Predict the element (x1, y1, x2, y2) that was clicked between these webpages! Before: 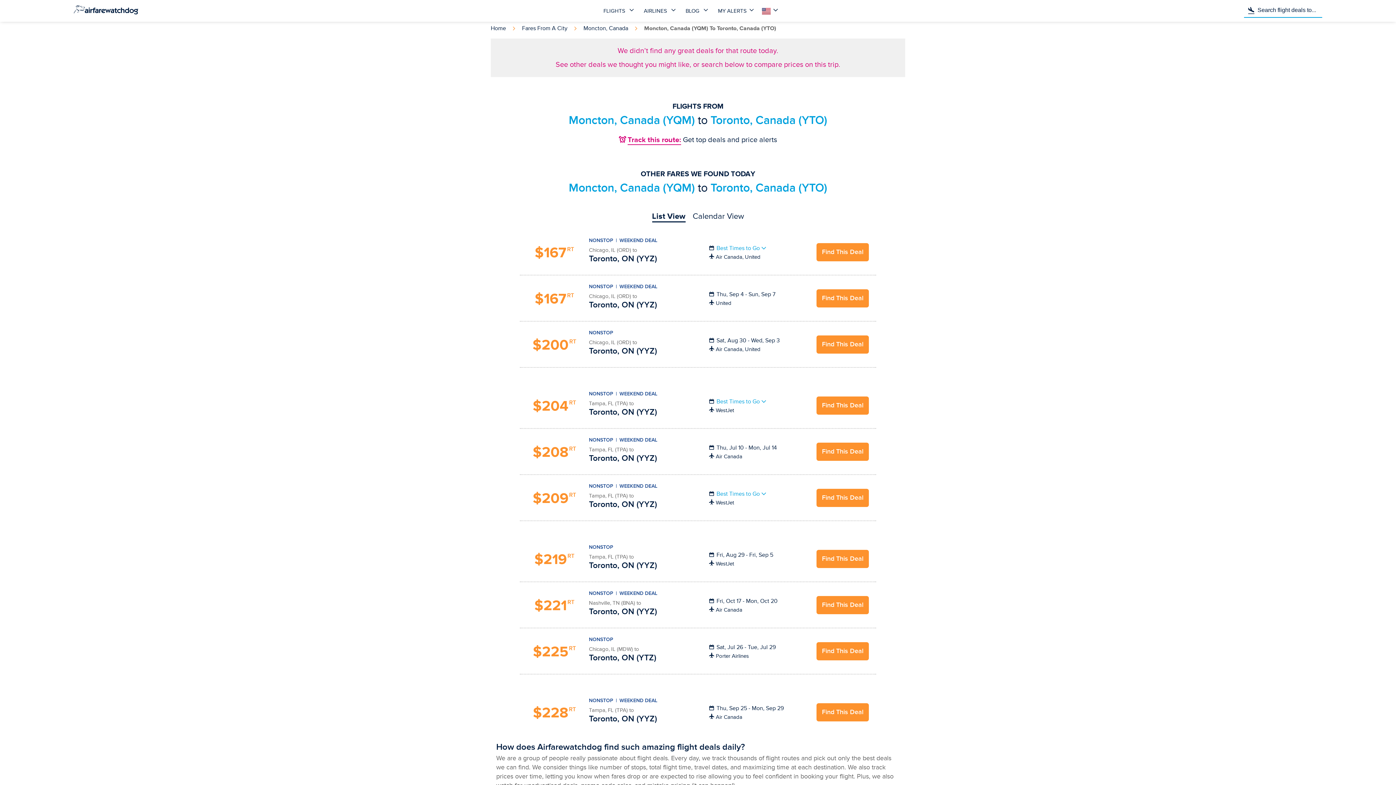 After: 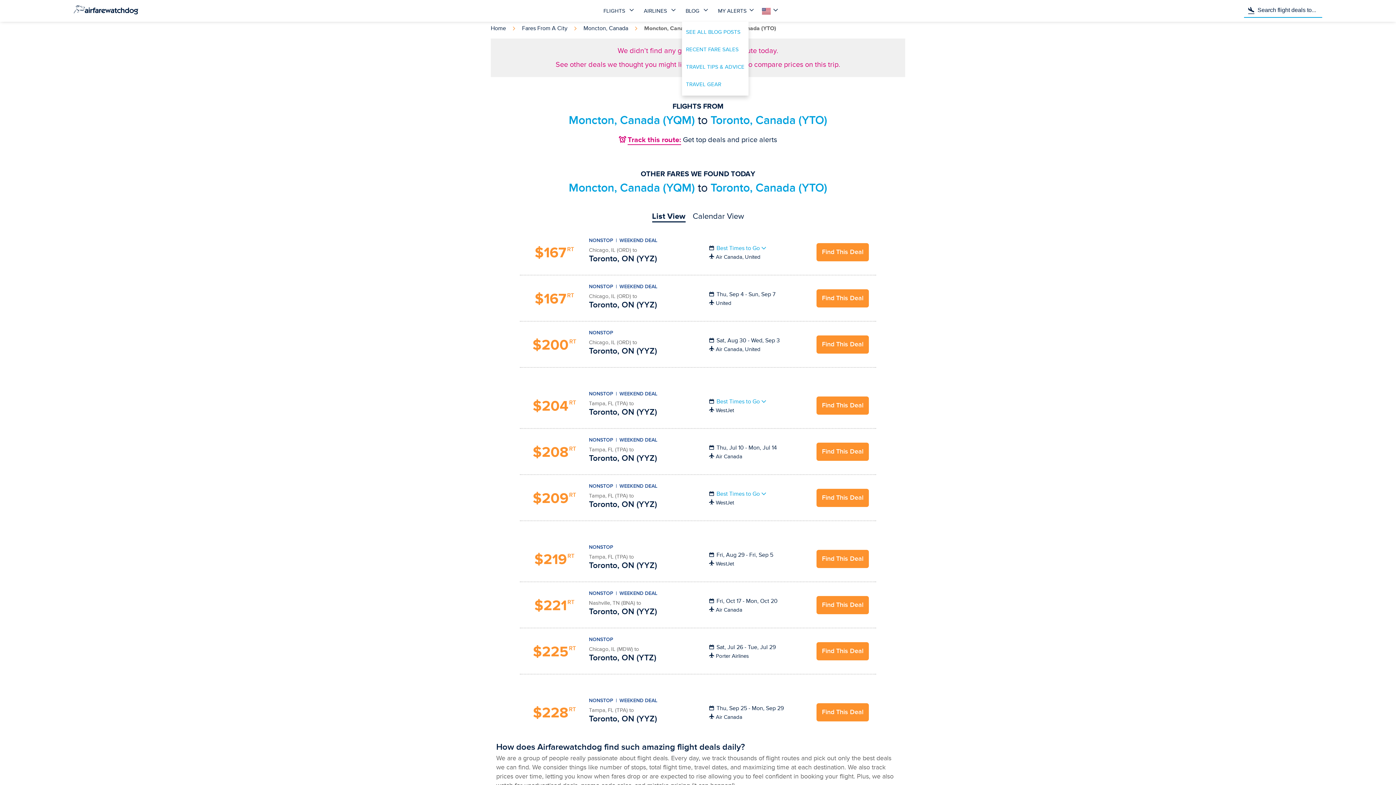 Action: bbox: (682, 0, 714, 21) label: BLOG 